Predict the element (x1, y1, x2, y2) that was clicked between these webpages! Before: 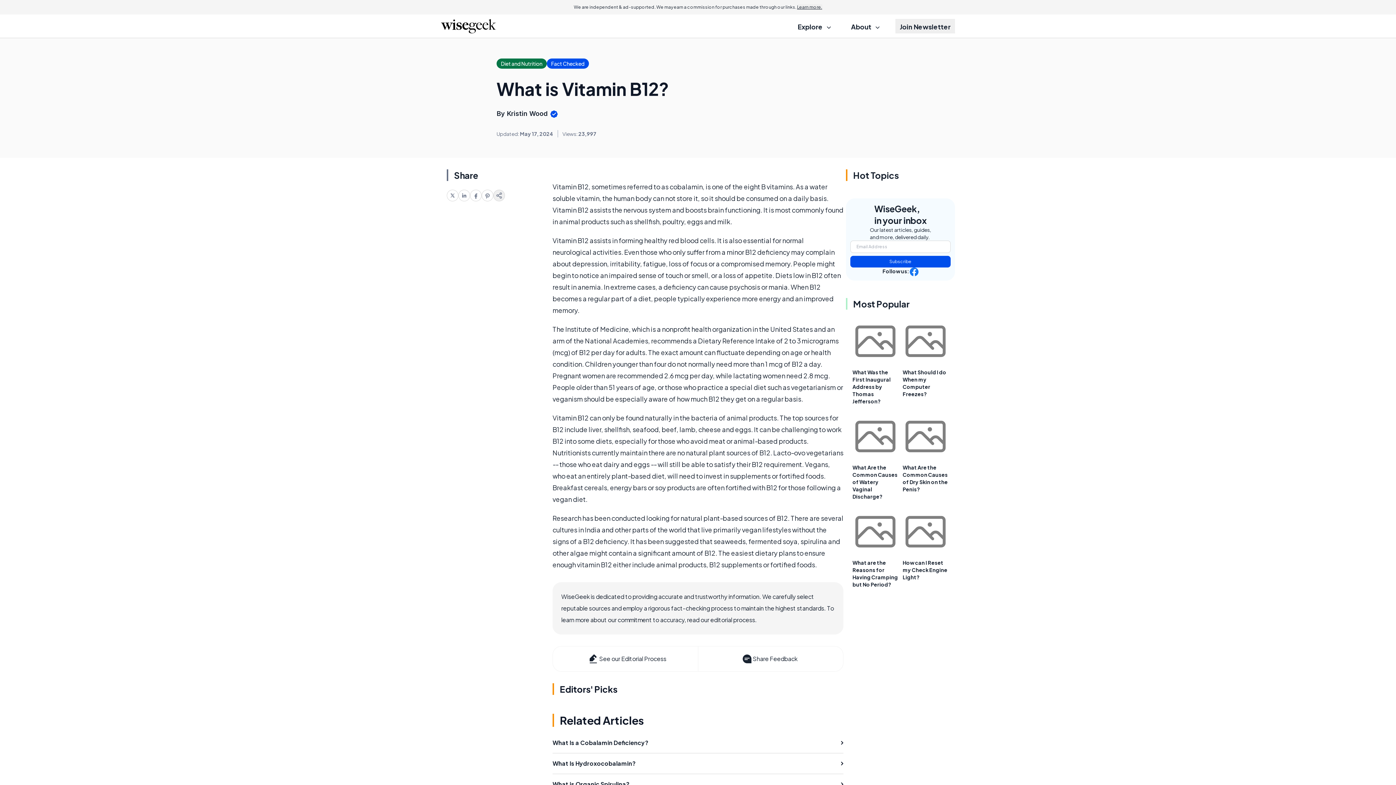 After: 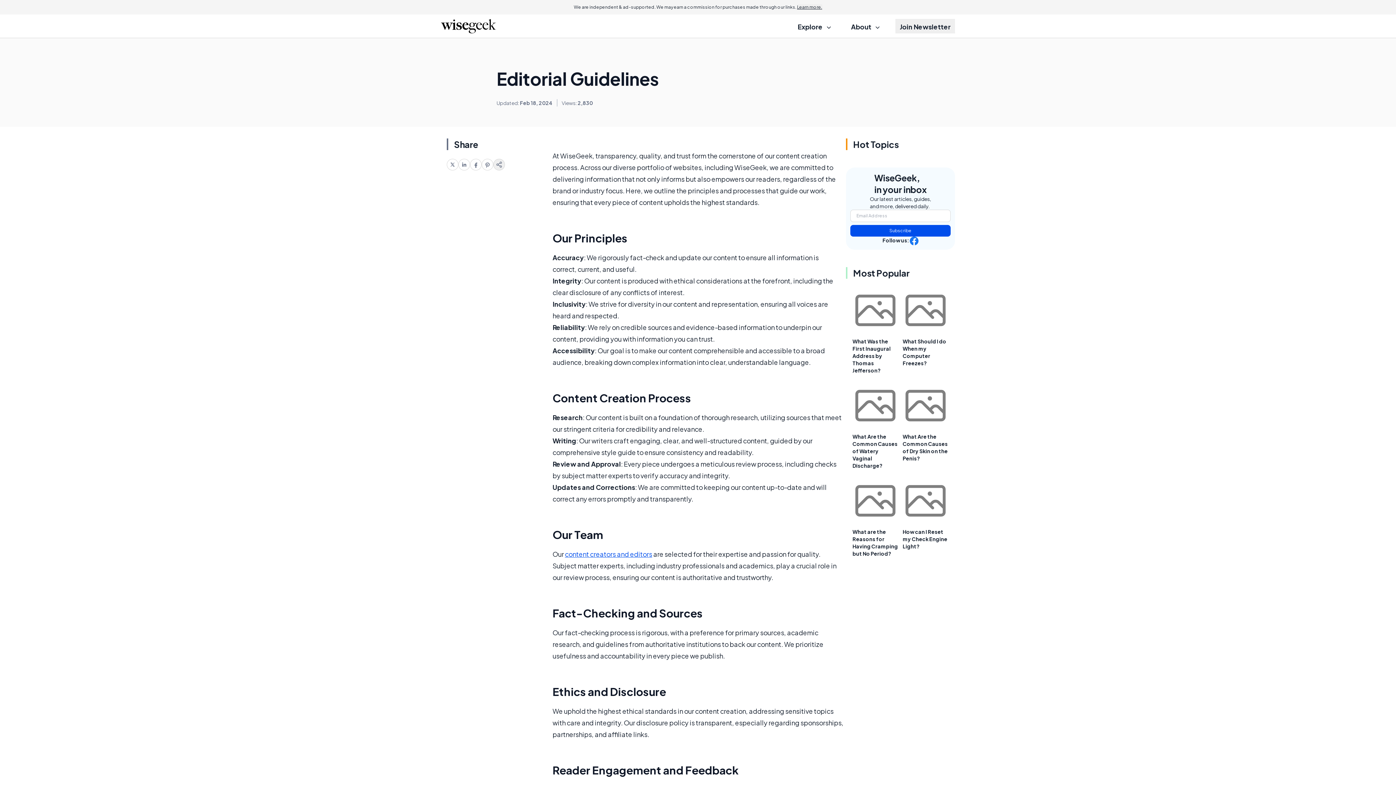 Action: label: See our Editorial Process bbox: (553, 646, 698, 671)